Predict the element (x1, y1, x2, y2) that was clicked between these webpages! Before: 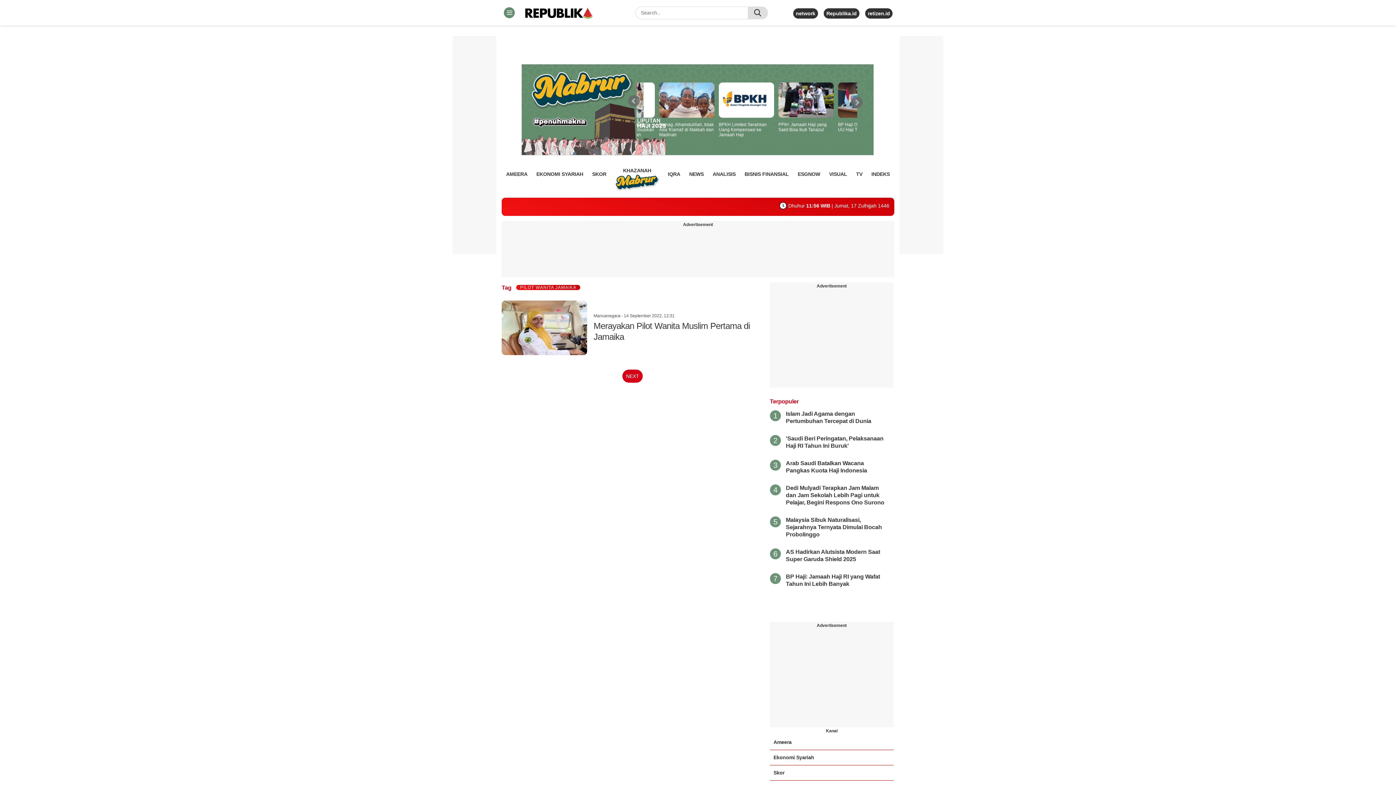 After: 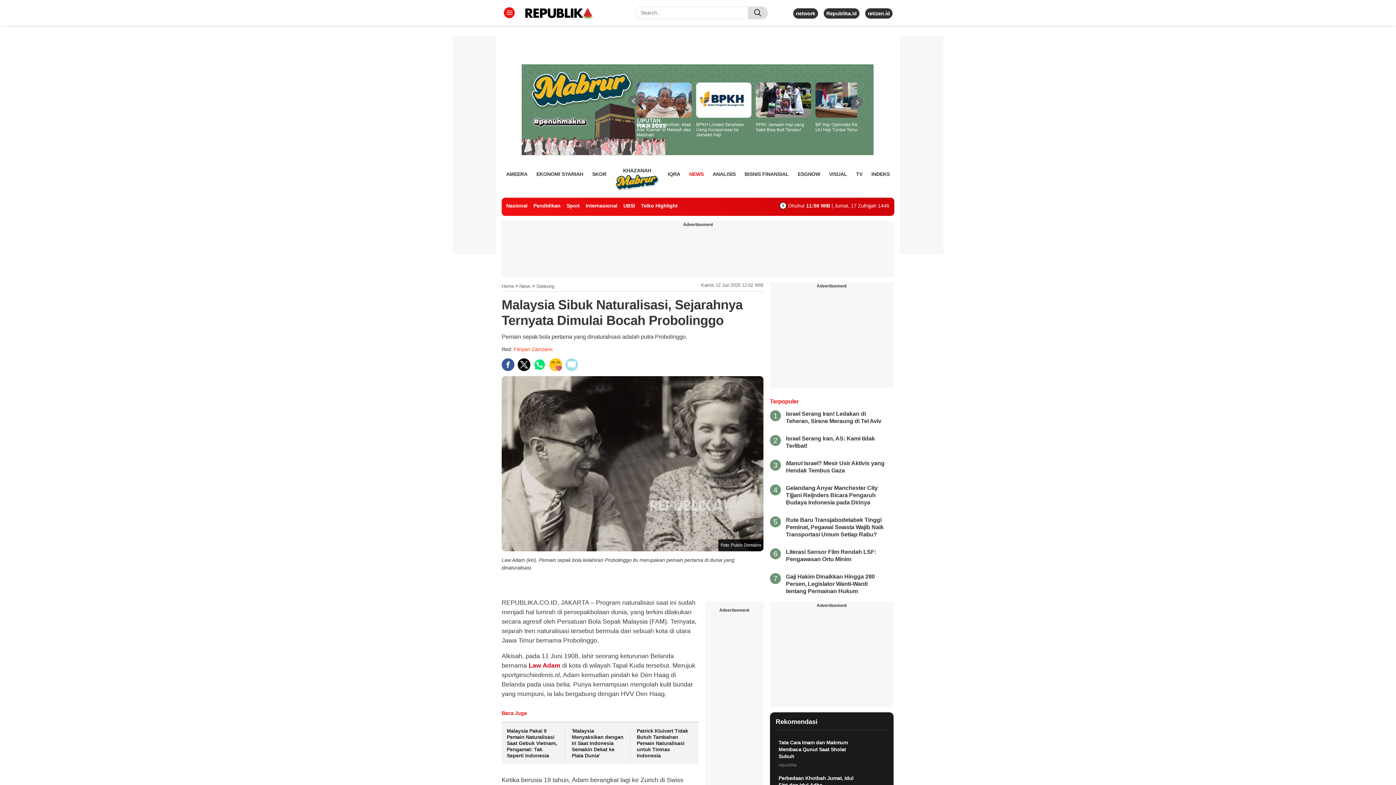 Action: label: Malaysia Sibuk Naturalisasi, Sejarahnya Ternyata Dimulai Bocah Probolinggo bbox: (786, 517, 882, 537)